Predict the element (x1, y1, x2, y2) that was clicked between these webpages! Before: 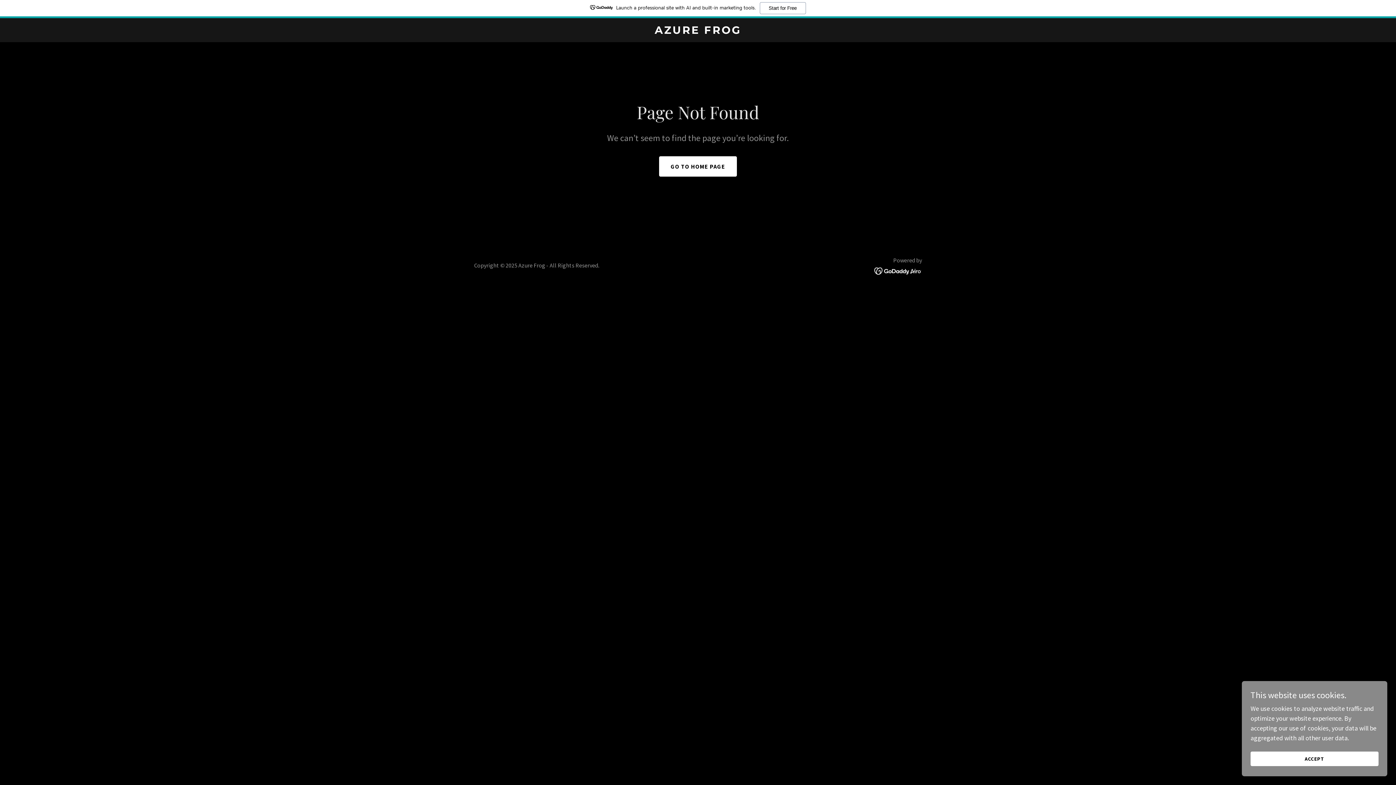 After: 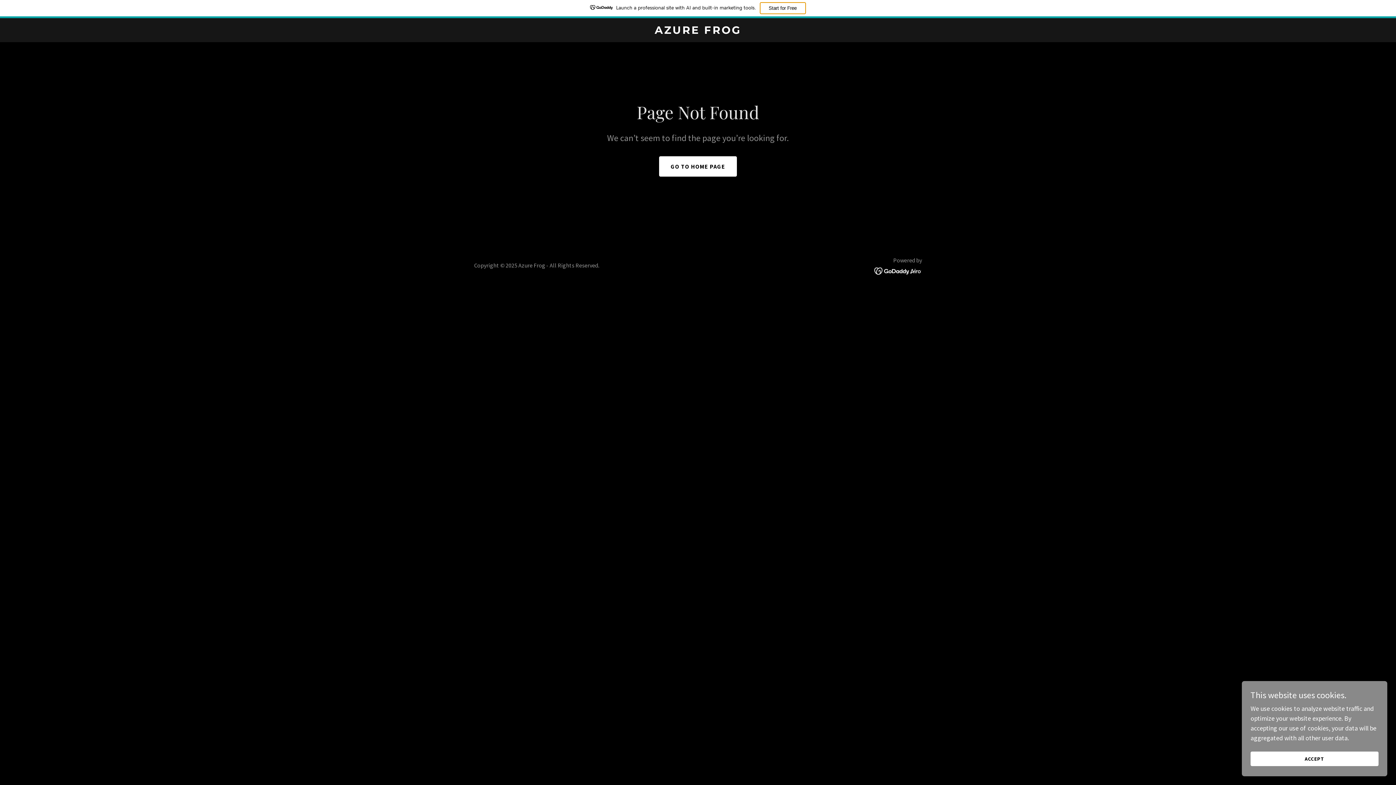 Action: bbox: (759, 2, 806, 14) label: Start for Free